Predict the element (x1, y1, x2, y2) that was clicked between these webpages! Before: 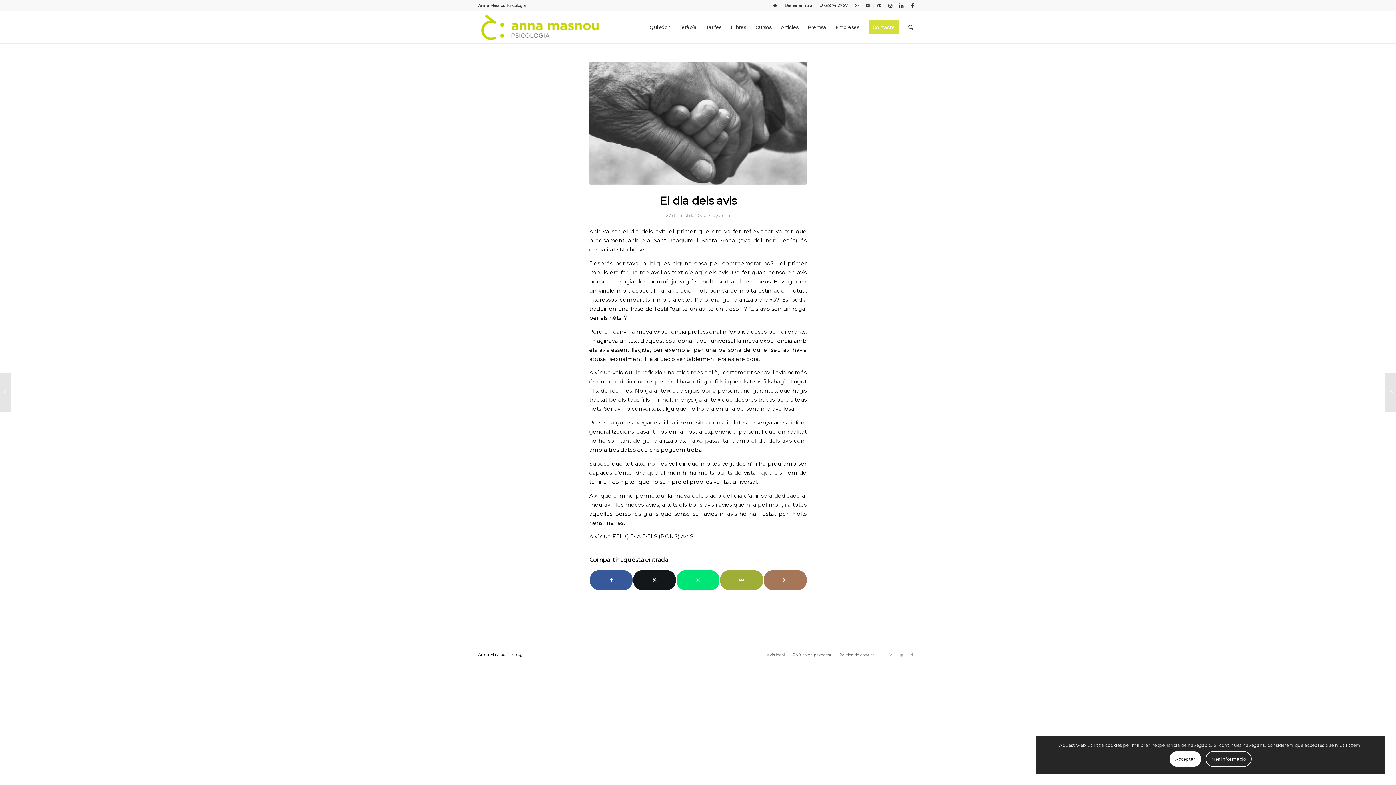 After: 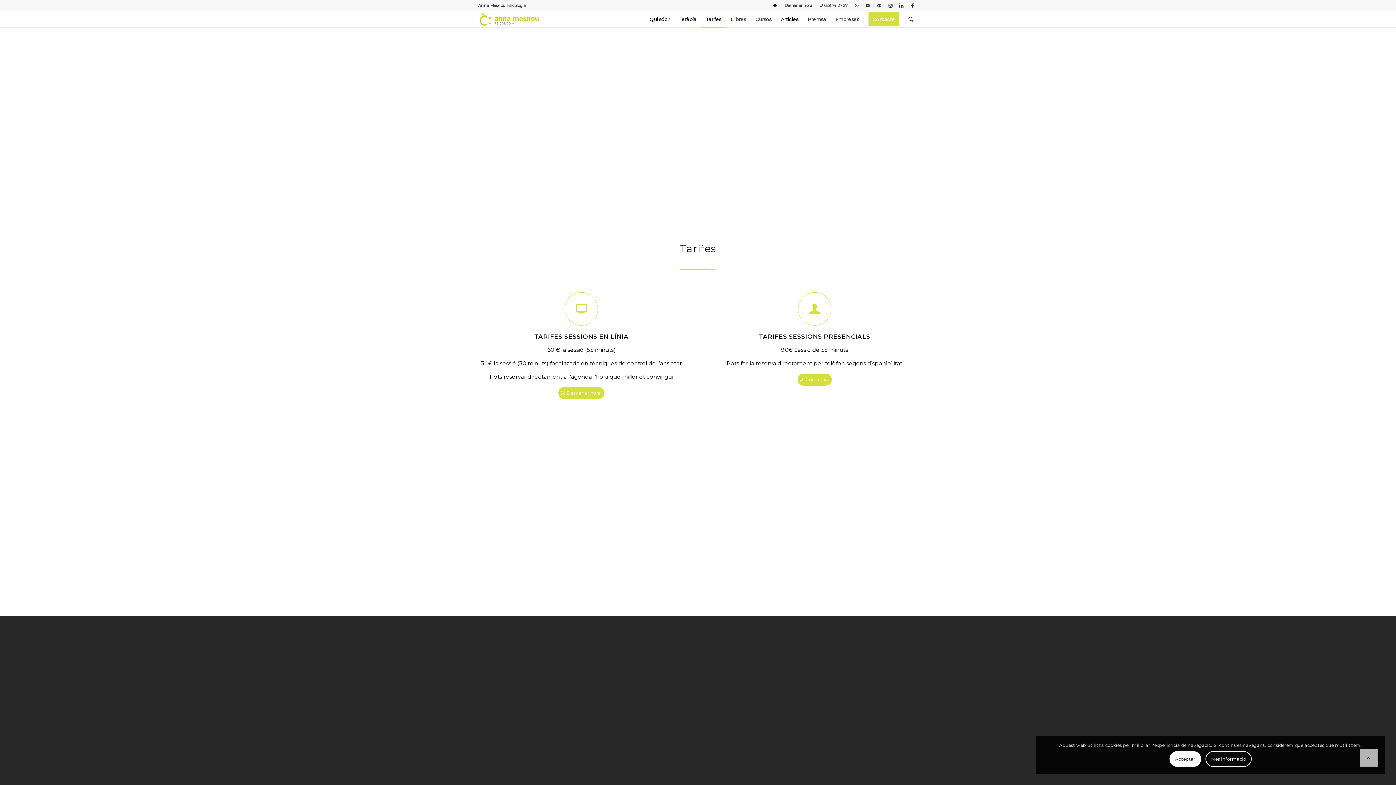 Action: bbox: (701, 11, 726, 43) label: Tarifes